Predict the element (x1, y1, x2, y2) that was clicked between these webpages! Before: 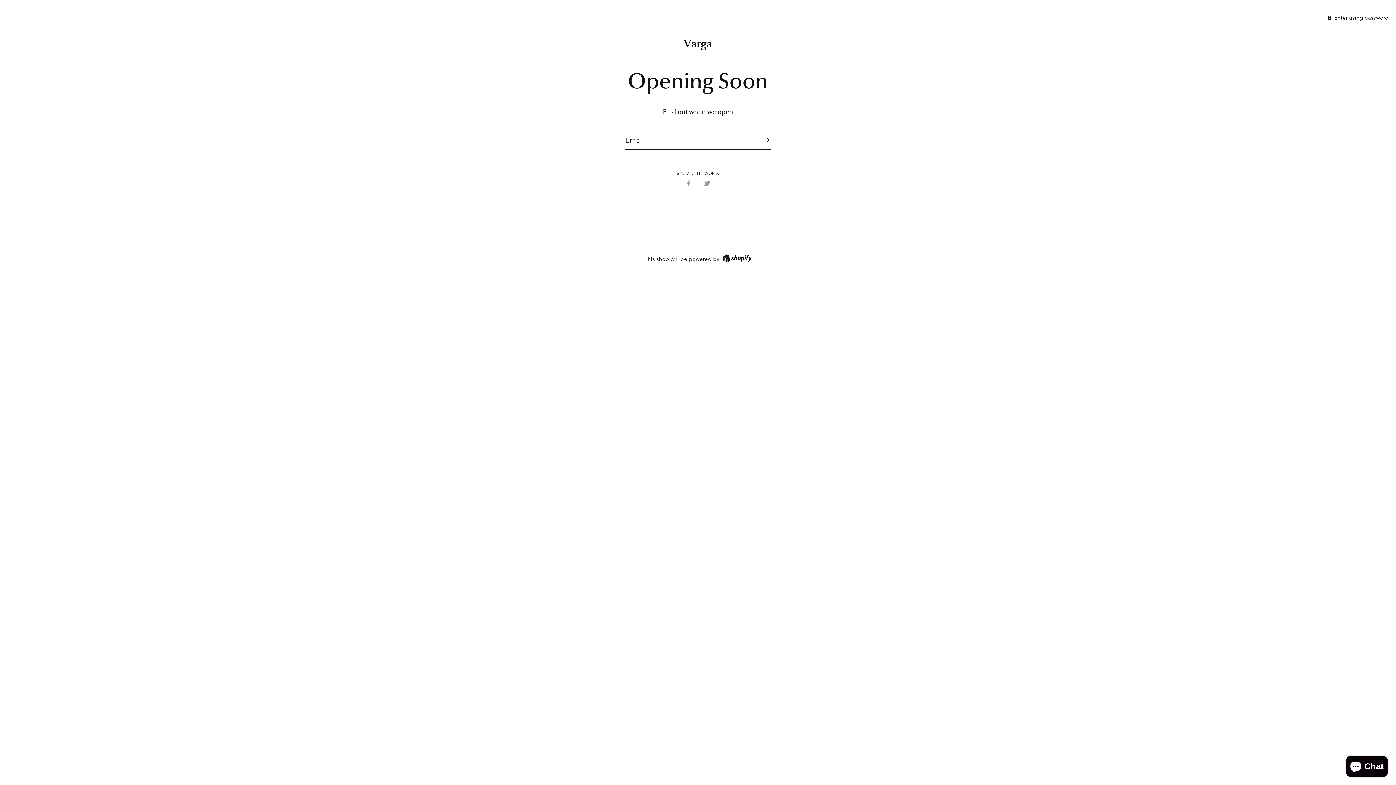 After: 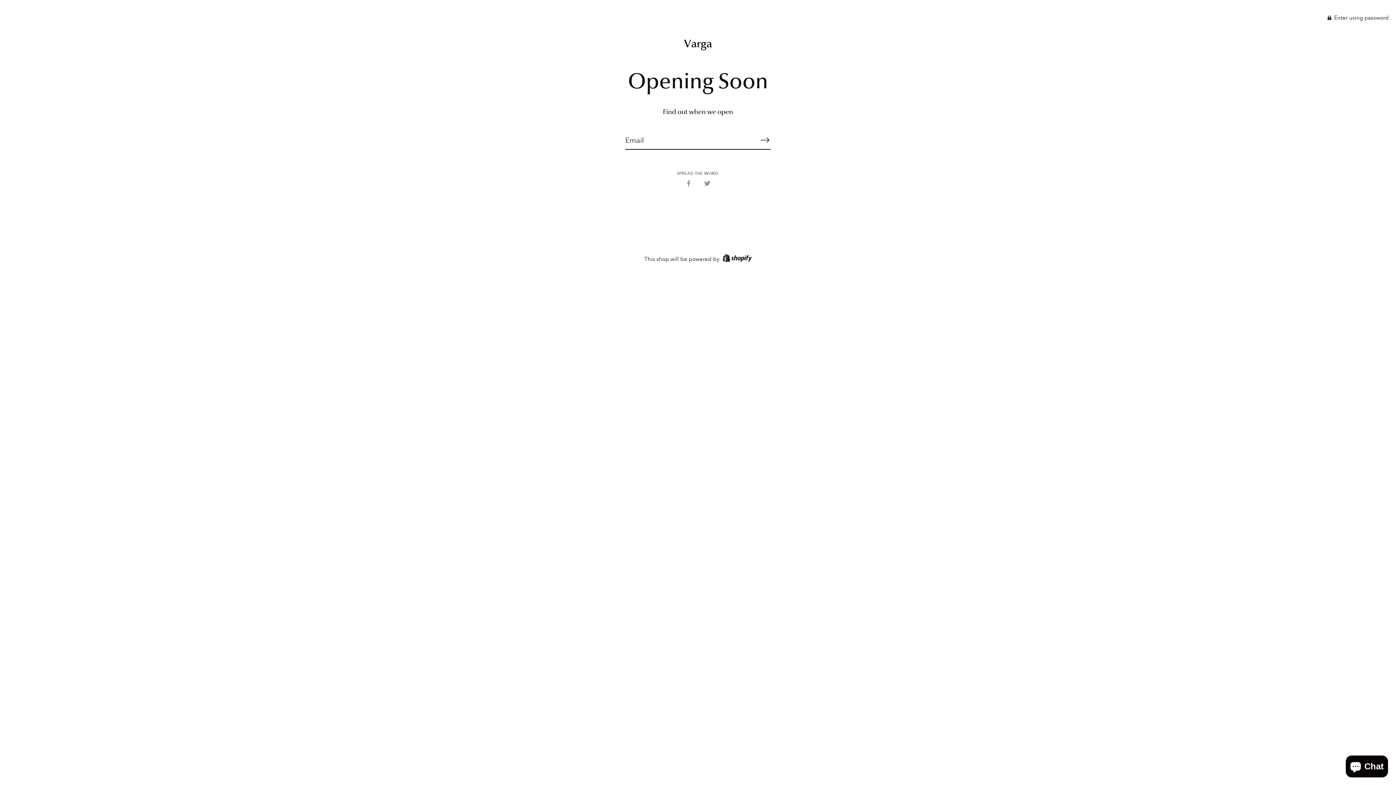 Action: bbox: (684, 36, 712, 50) label: Varga